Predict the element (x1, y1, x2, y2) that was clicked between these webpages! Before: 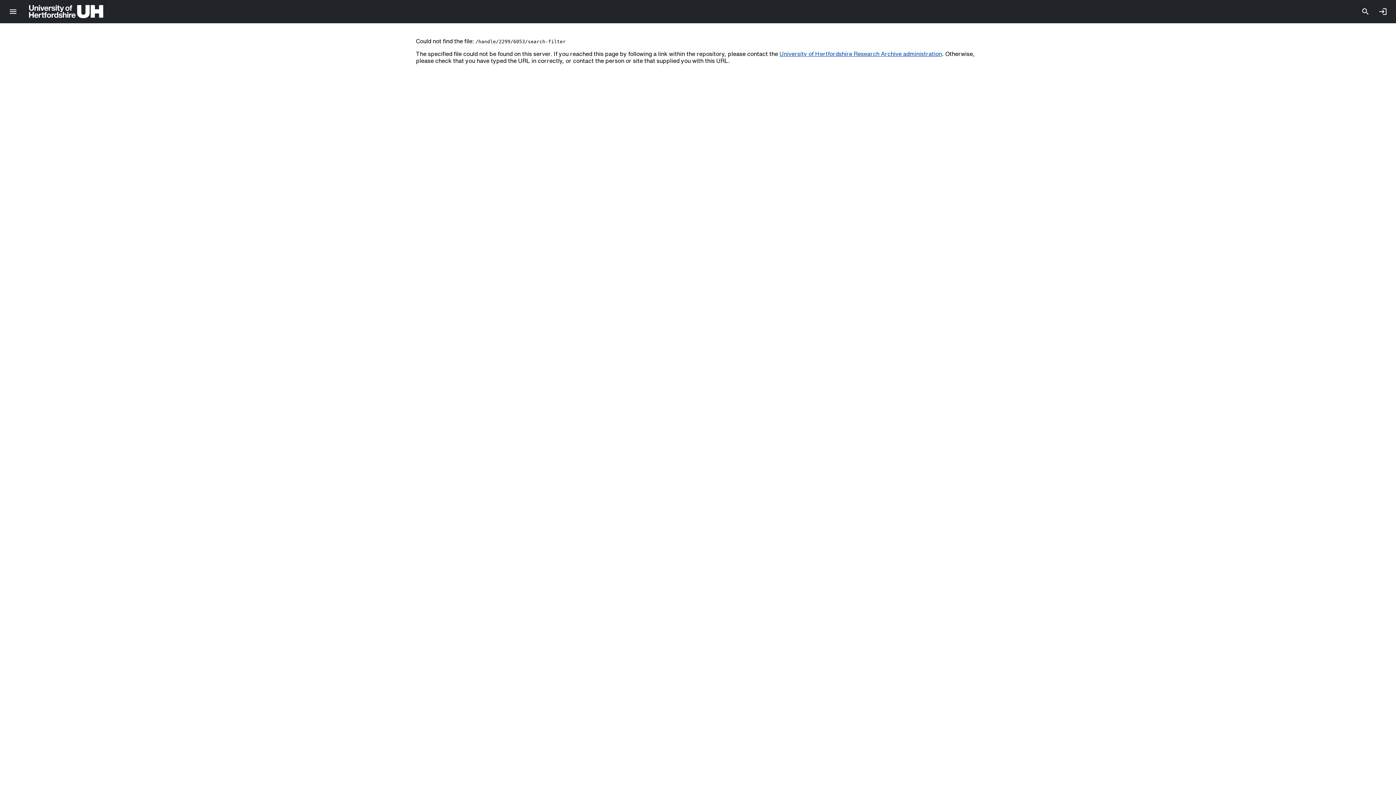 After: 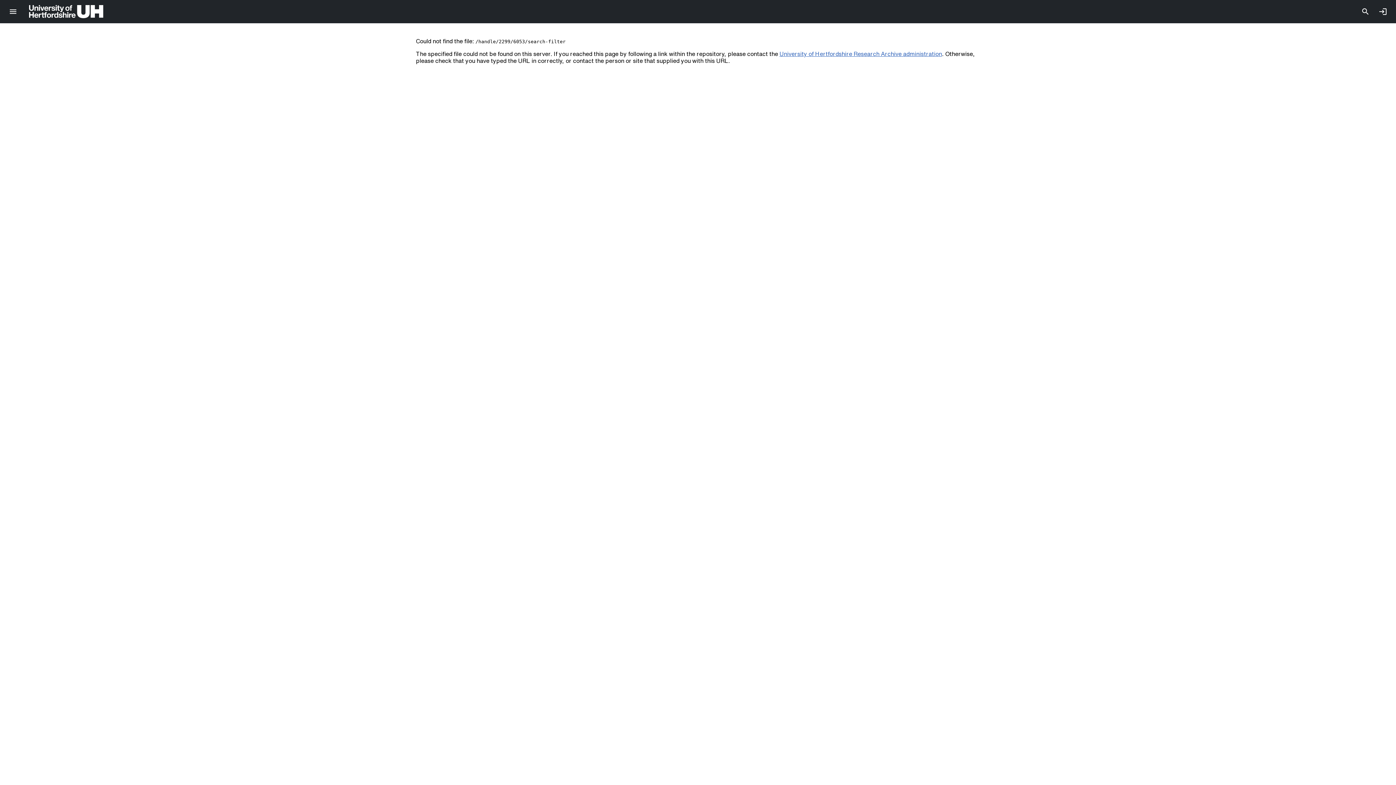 Action: bbox: (779, 50, 942, 56) label: University of Hertfordshire Research Archive administration